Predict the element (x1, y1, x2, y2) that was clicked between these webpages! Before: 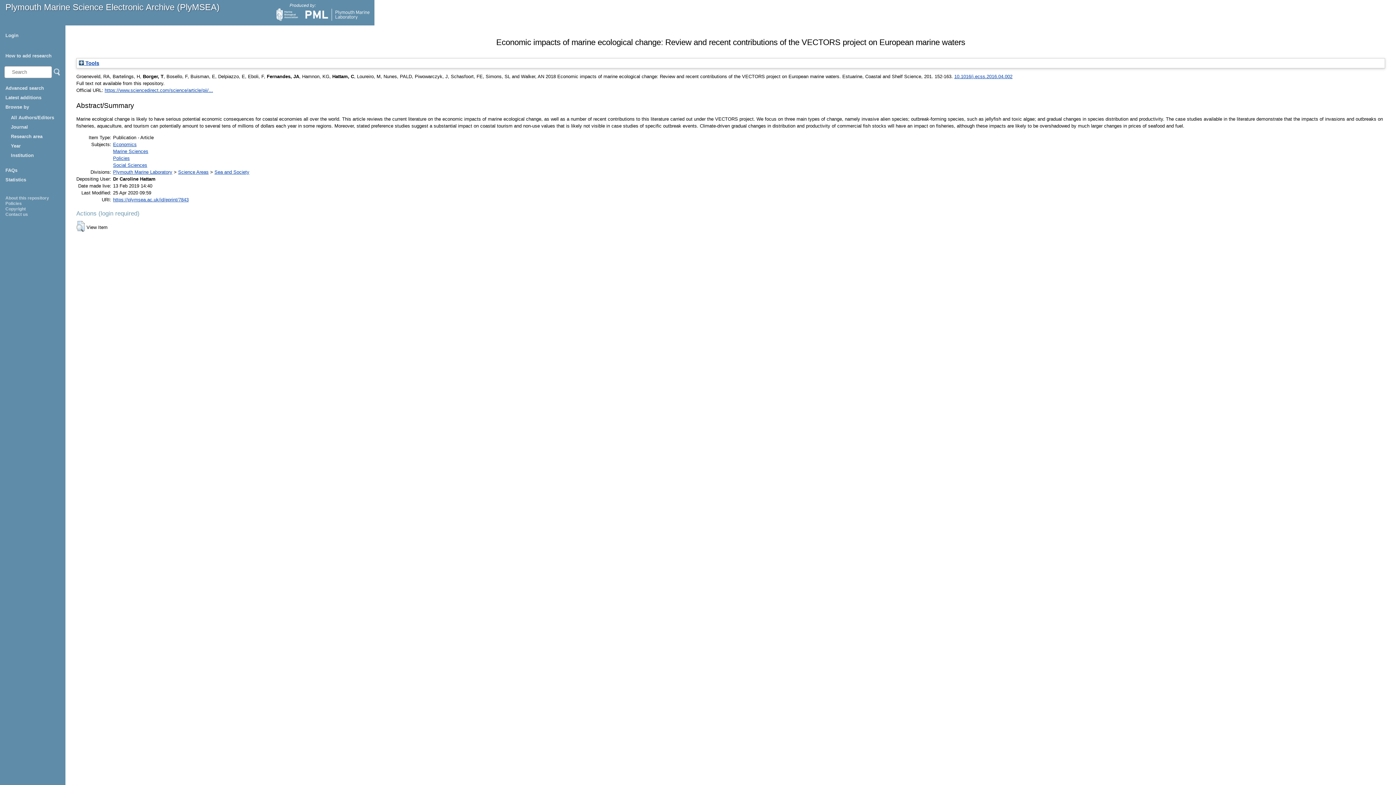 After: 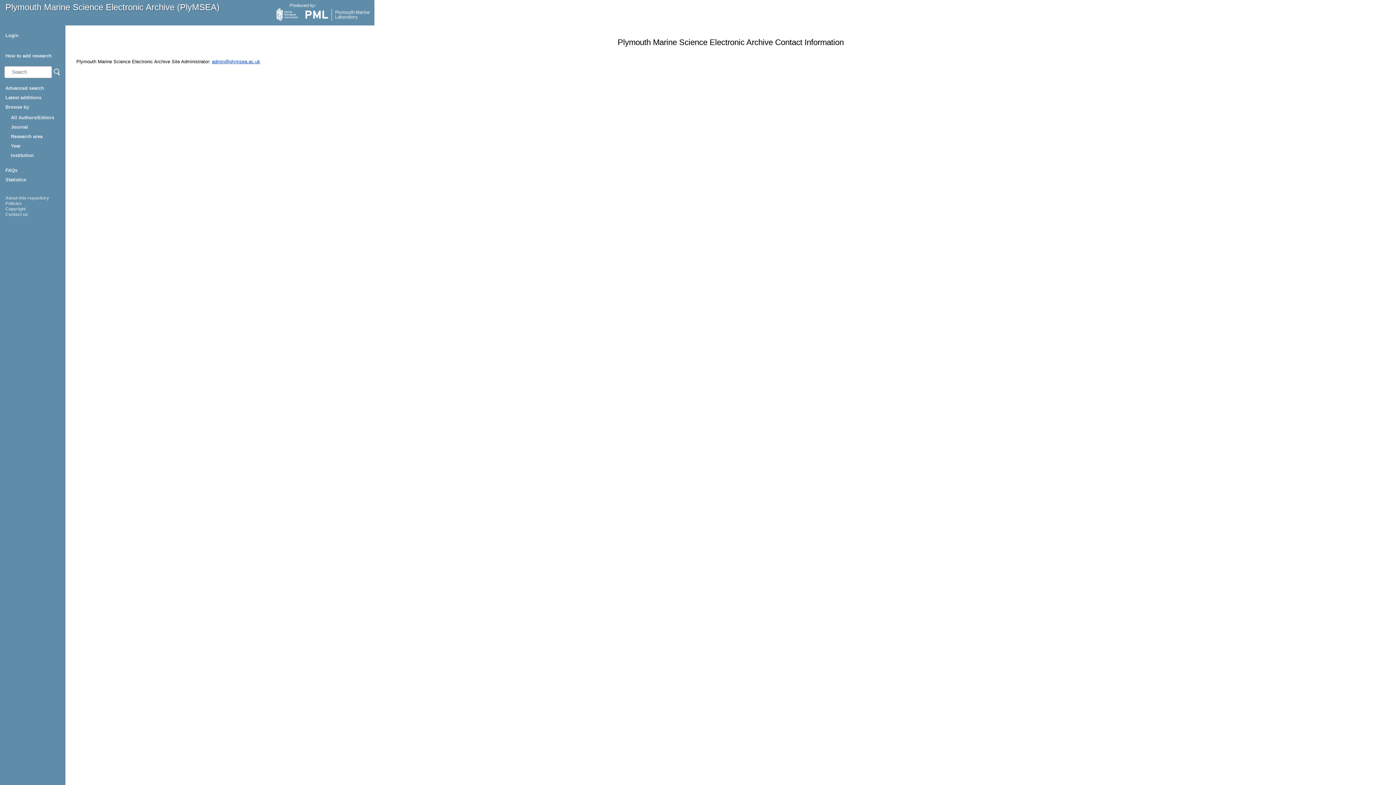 Action: bbox: (5, 212, 28, 217) label: Contact us